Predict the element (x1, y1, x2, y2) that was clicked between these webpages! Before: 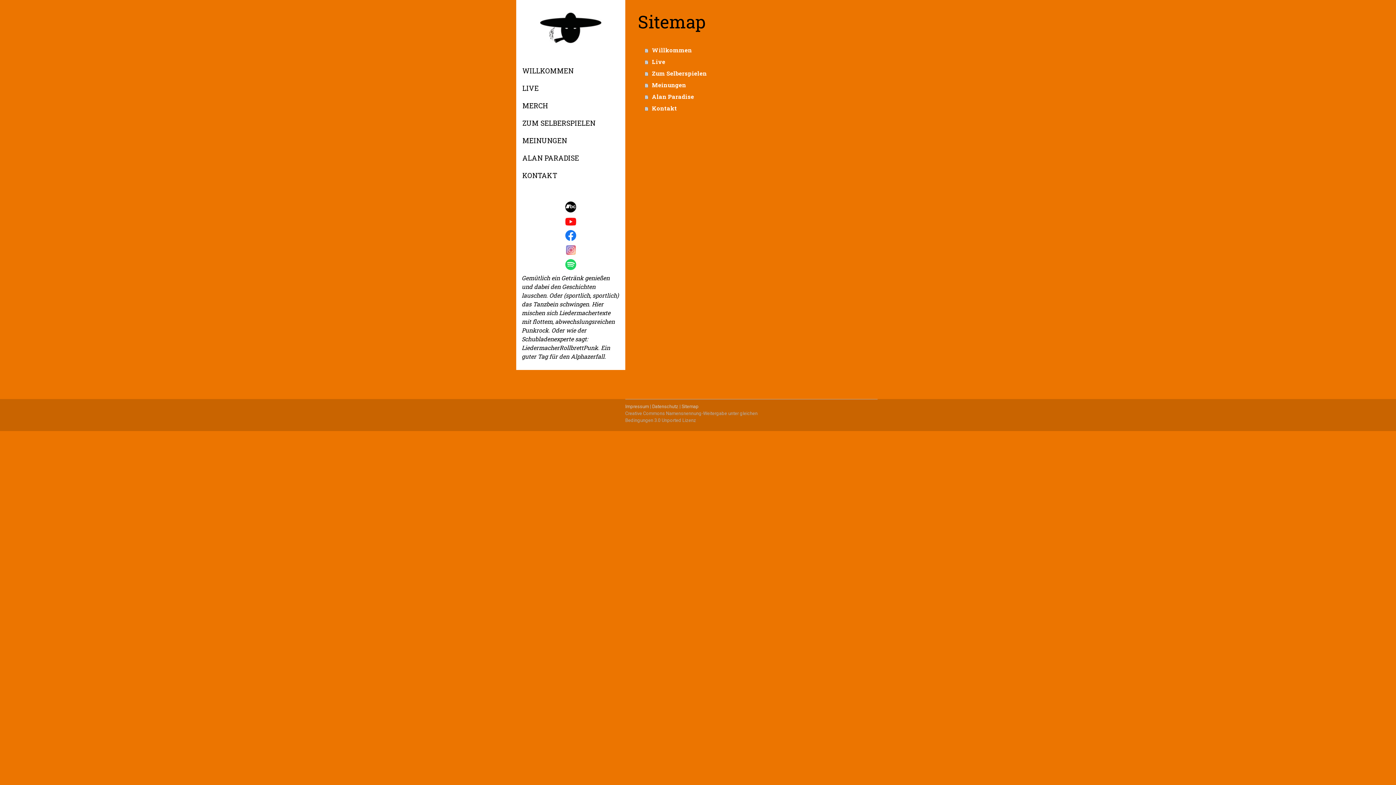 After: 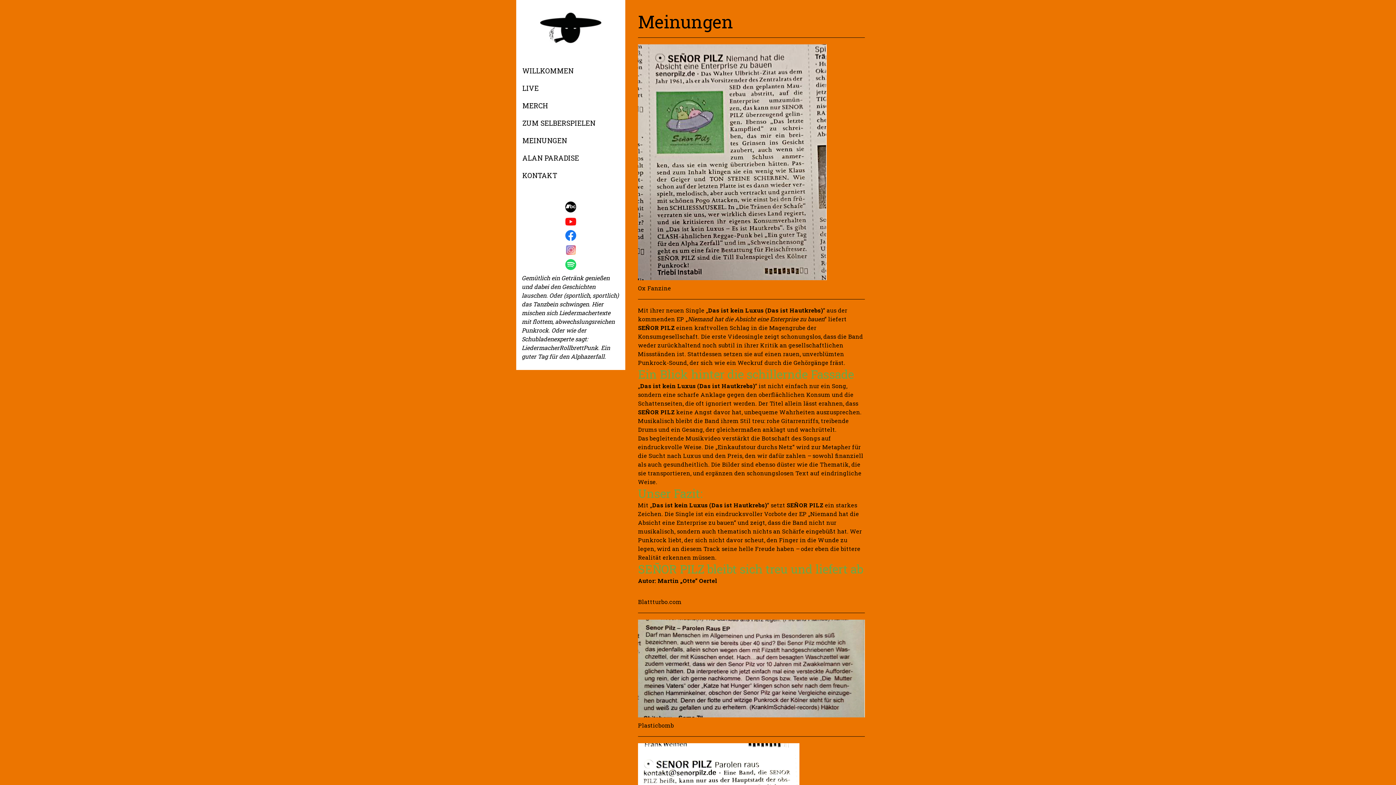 Action: bbox: (516, 132, 625, 149) label: MEINUNGEN